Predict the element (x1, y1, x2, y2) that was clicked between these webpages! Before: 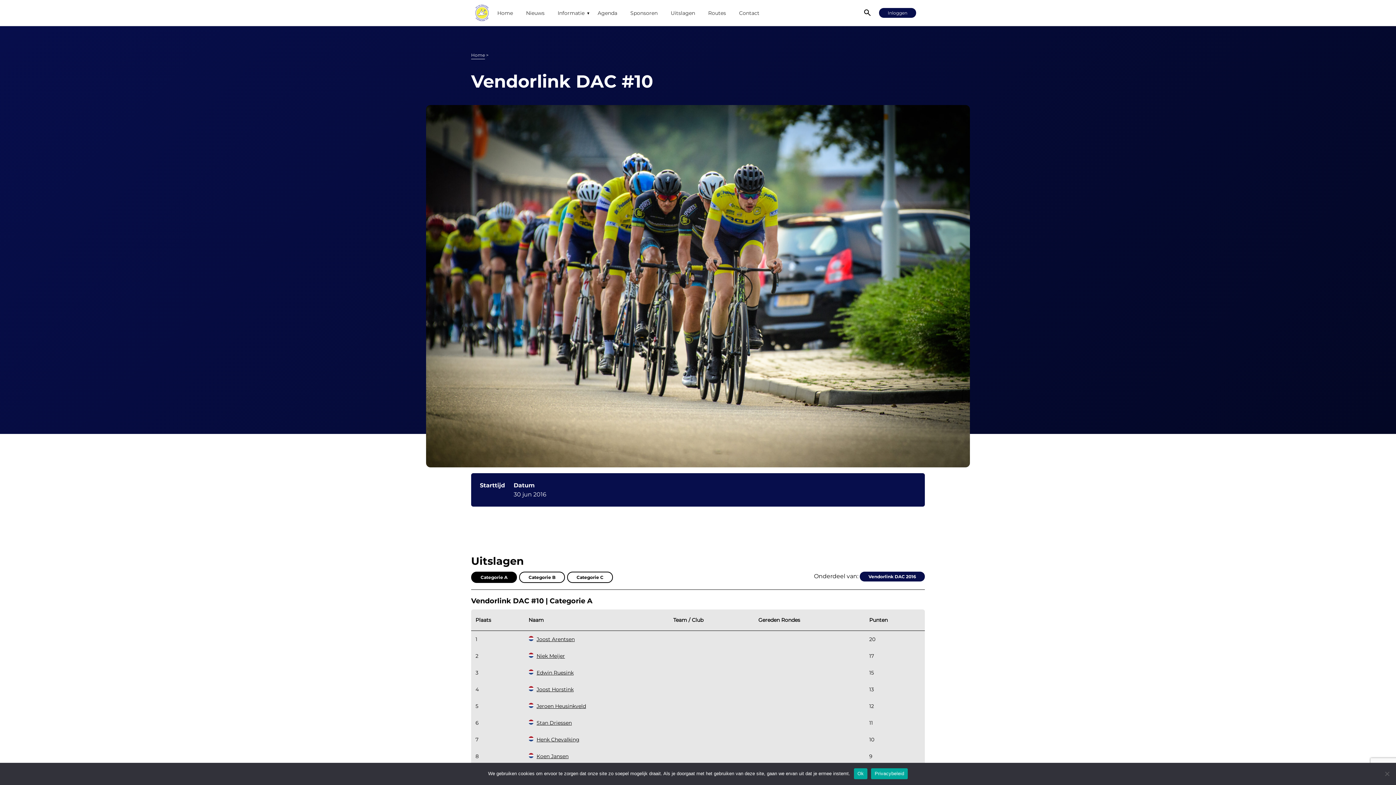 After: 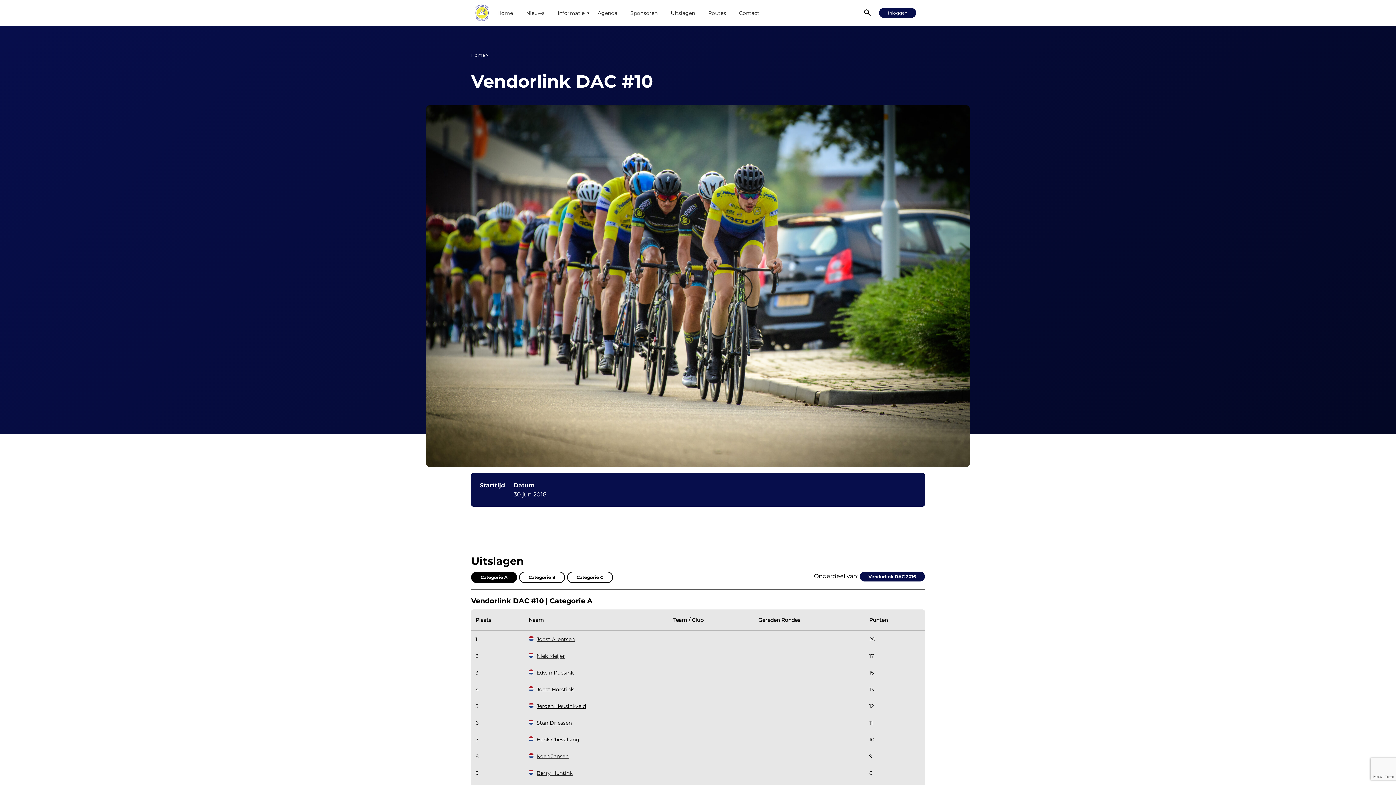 Action: bbox: (854, 768, 867, 779) label: Ok